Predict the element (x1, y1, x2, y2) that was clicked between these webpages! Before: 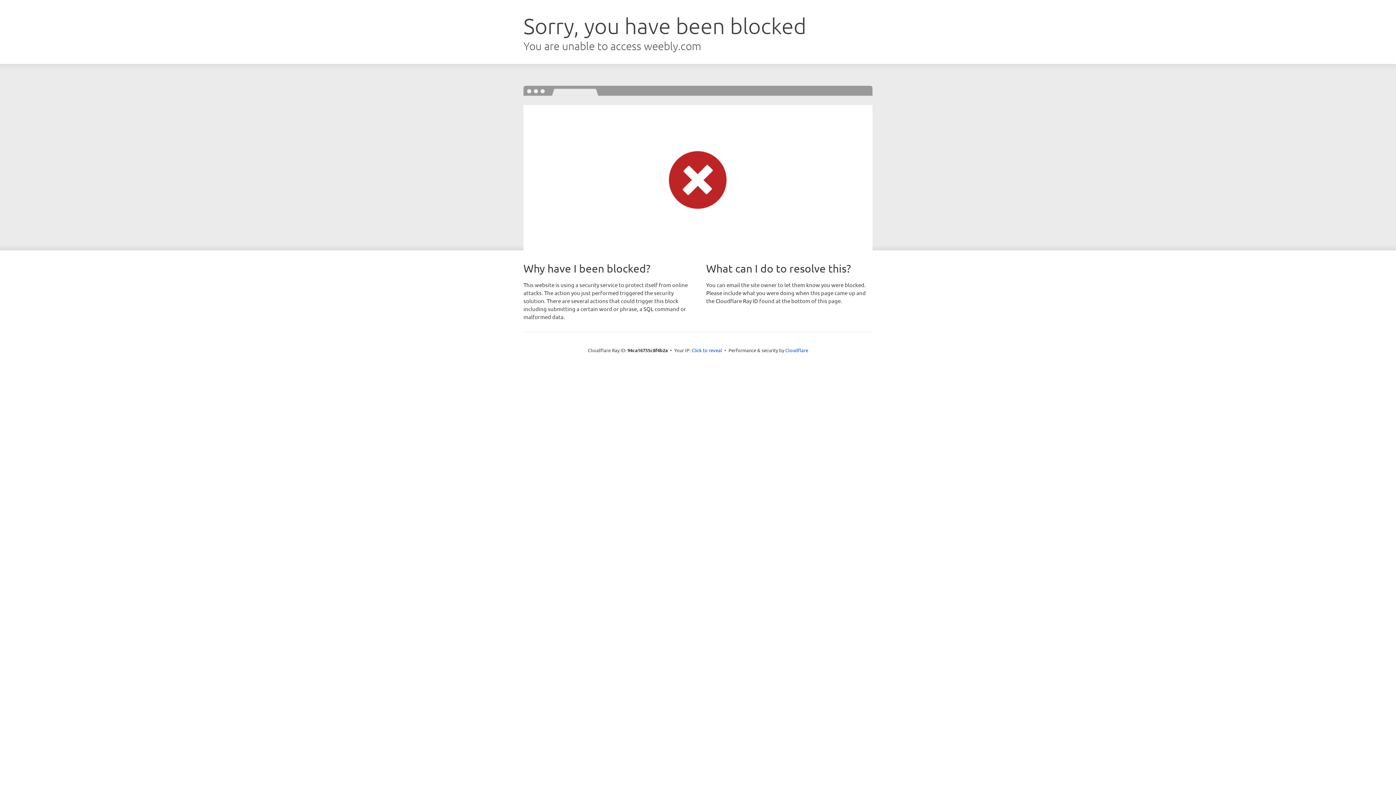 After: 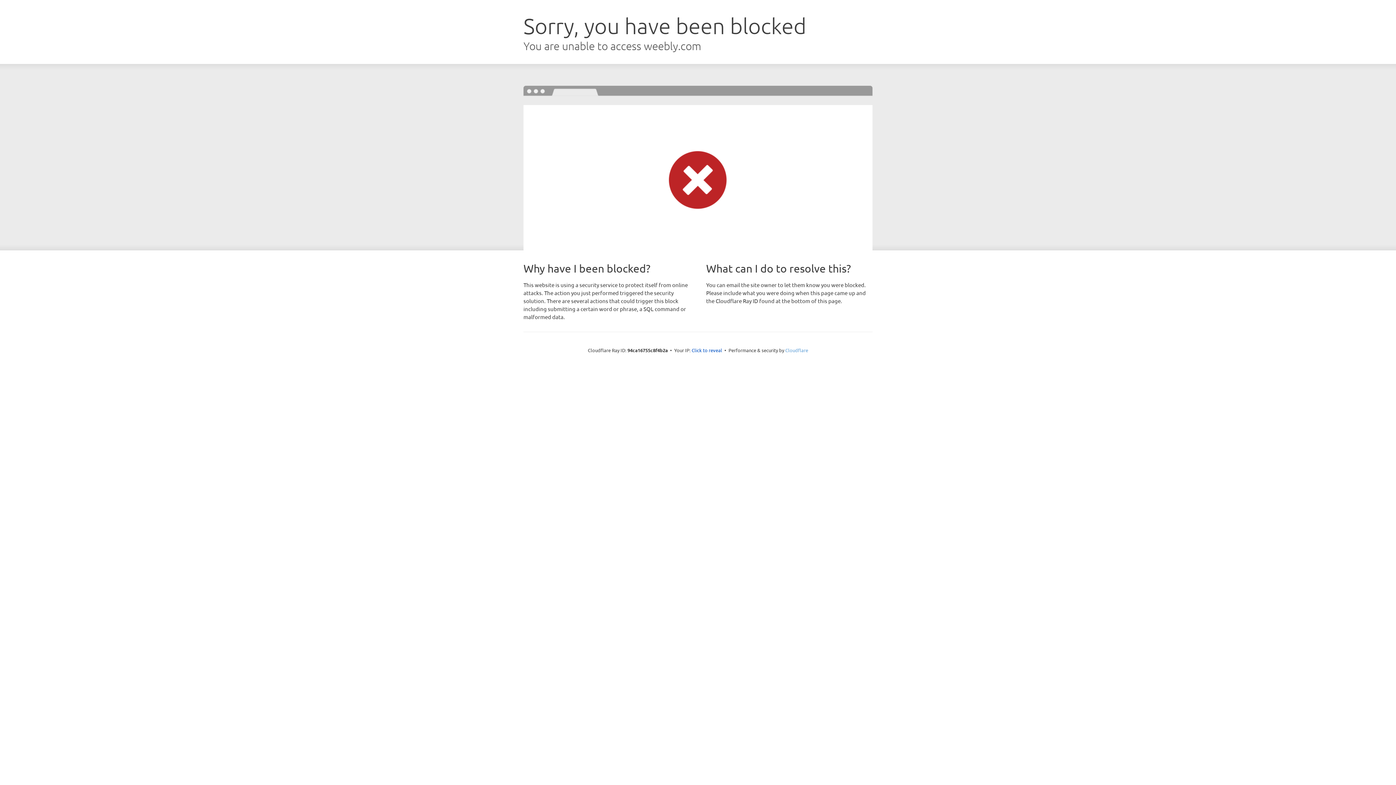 Action: label: Cloudflare bbox: (785, 347, 808, 353)